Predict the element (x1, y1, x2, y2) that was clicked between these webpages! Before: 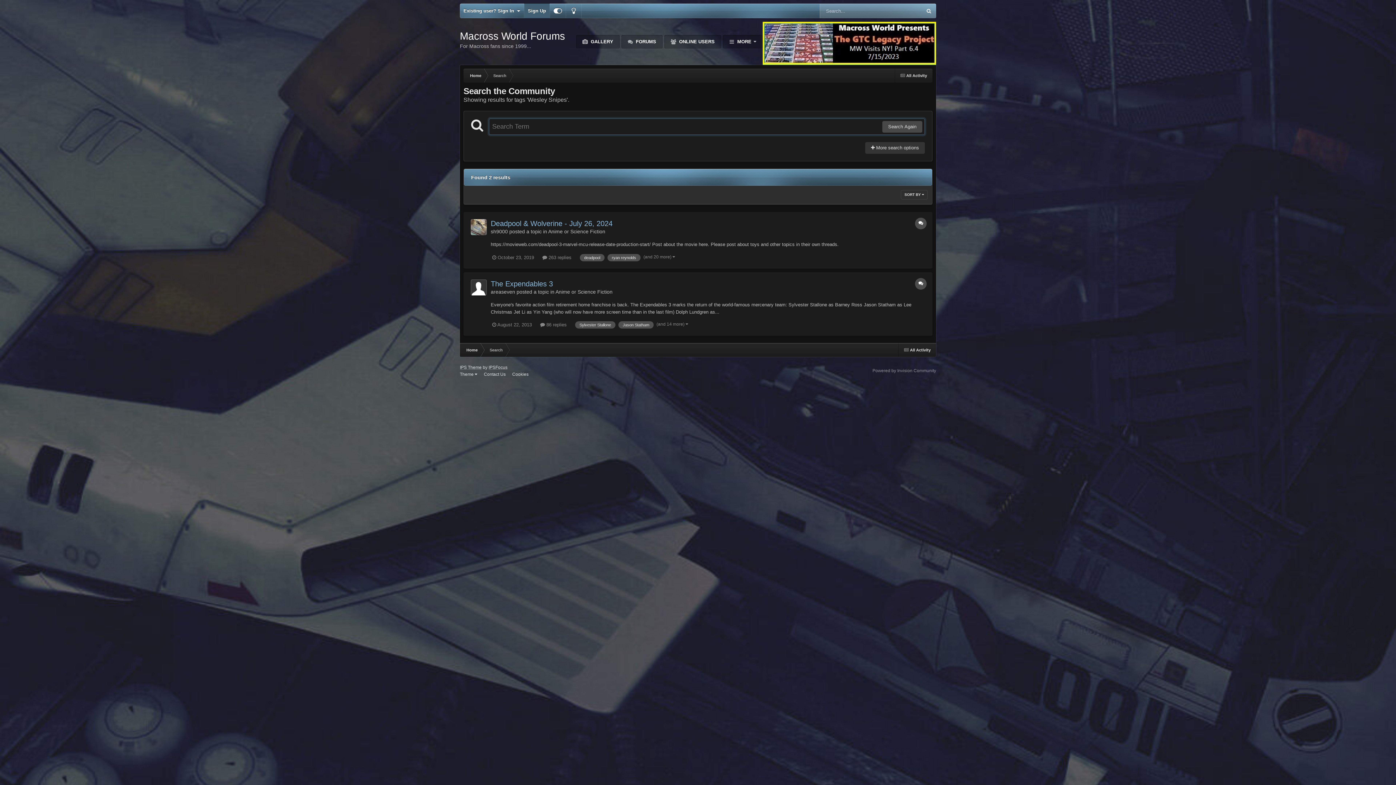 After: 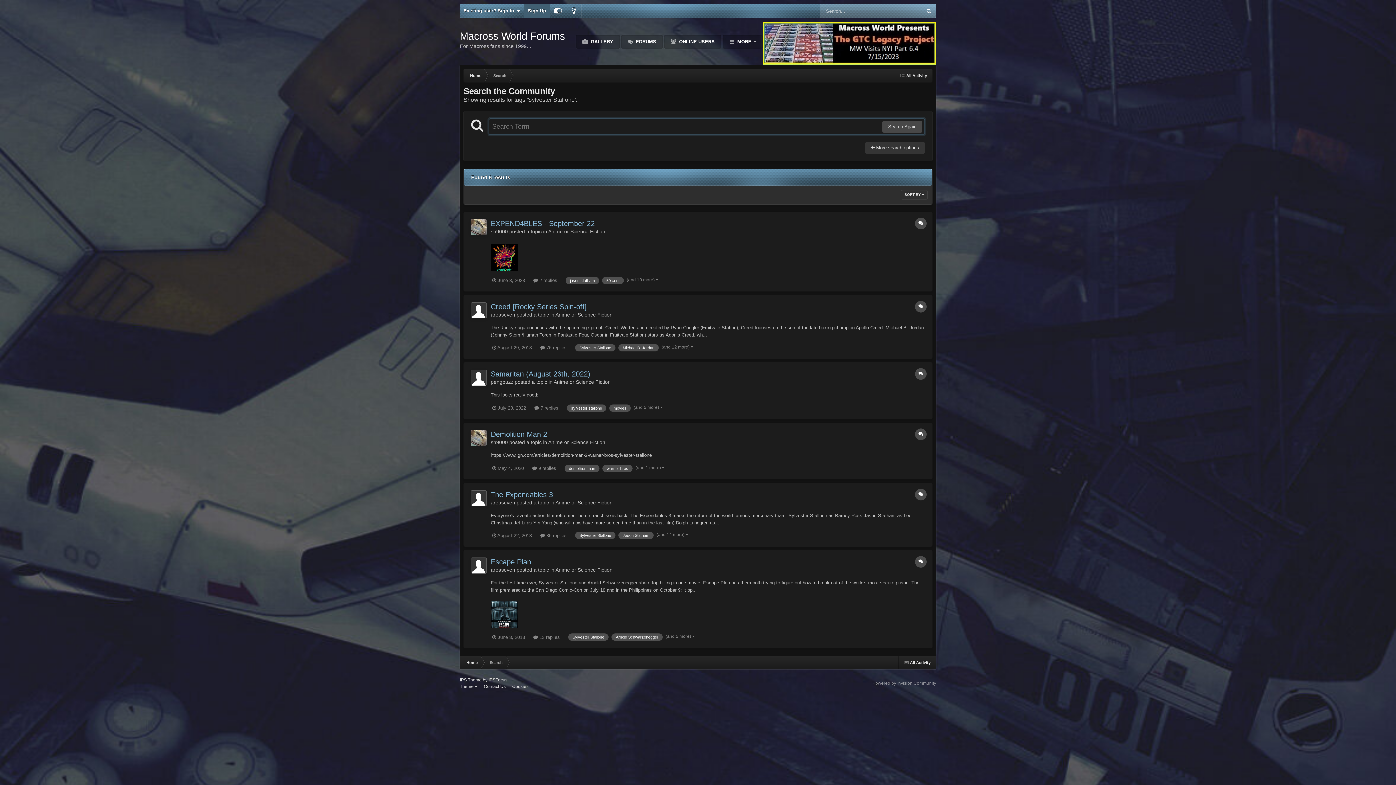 Action: label: Sylvester Stallone bbox: (575, 321, 615, 328)